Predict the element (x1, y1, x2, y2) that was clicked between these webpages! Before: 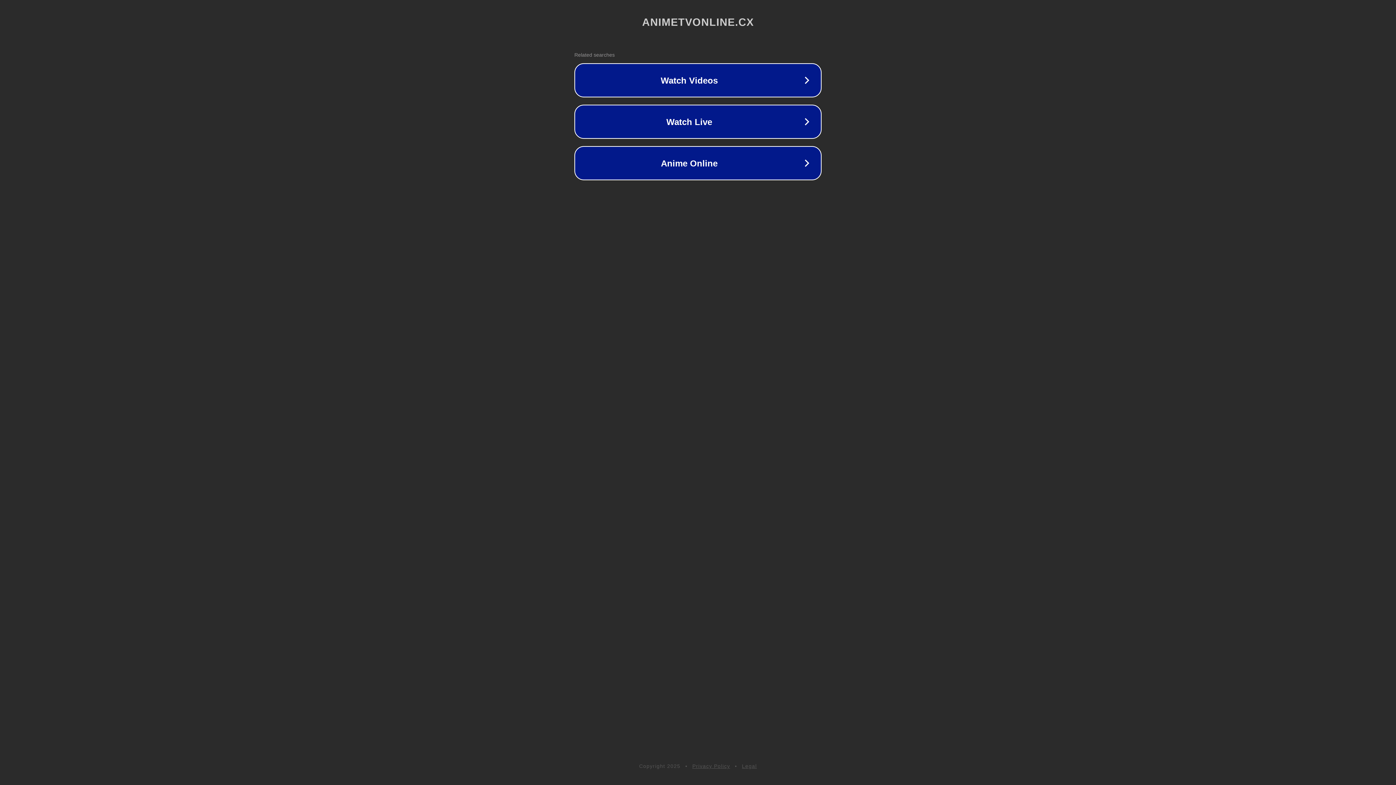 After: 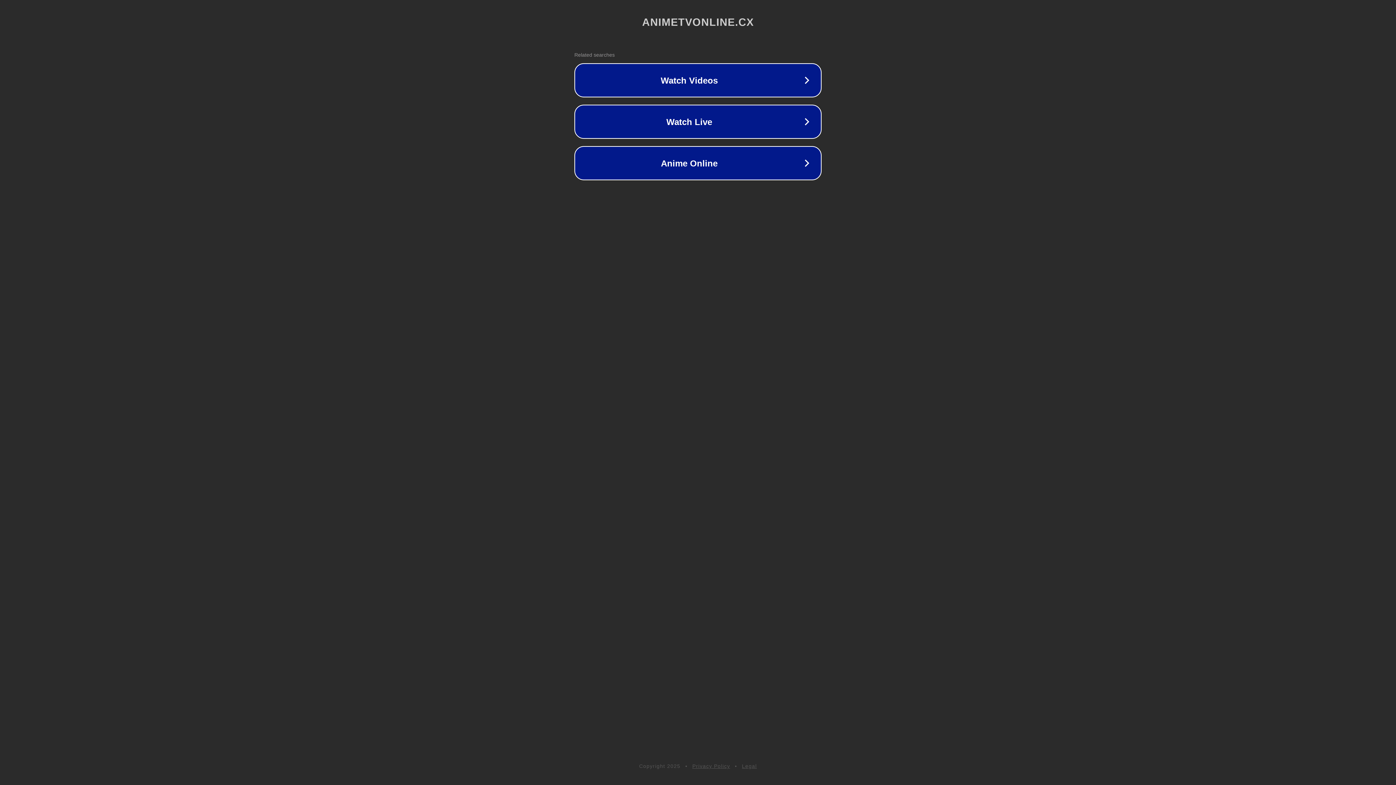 Action: bbox: (742, 763, 757, 769) label: Legal